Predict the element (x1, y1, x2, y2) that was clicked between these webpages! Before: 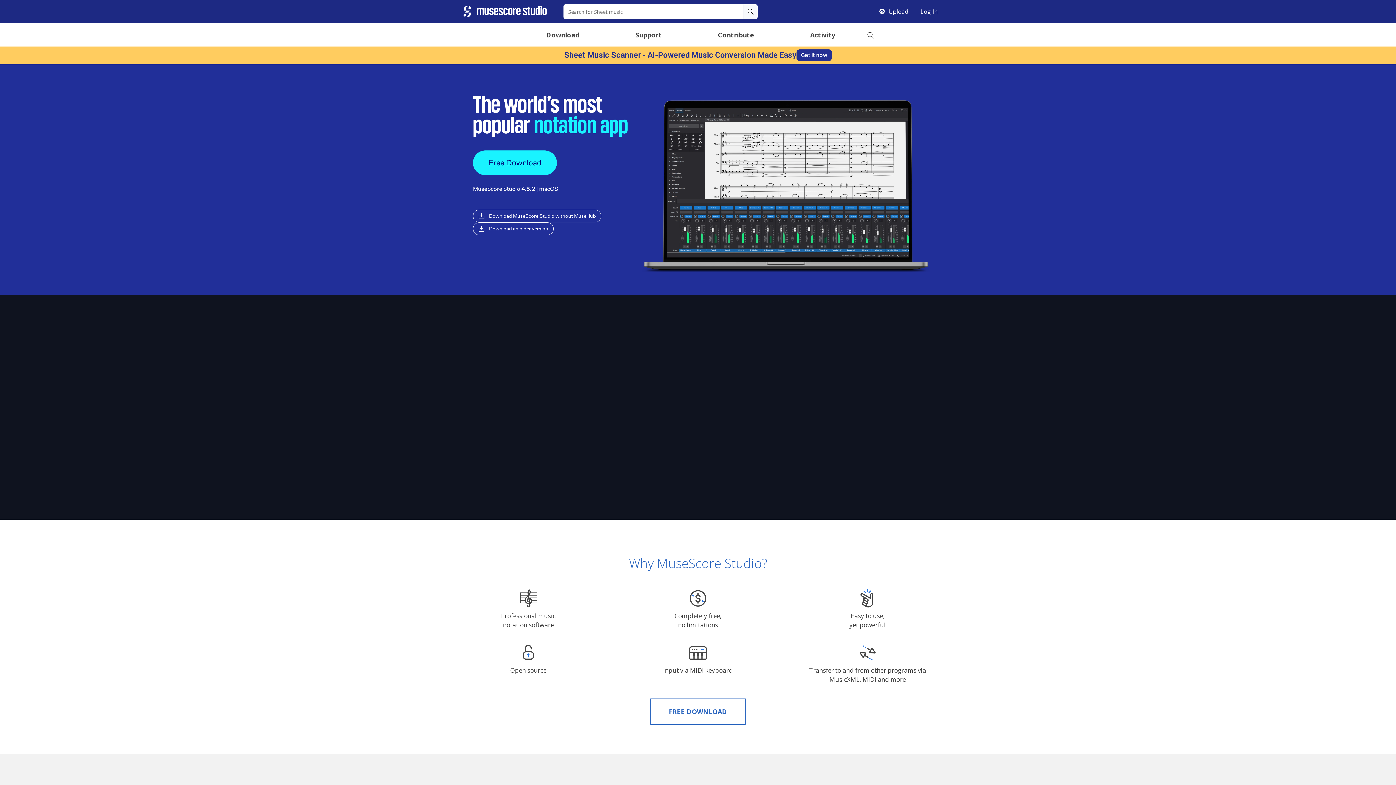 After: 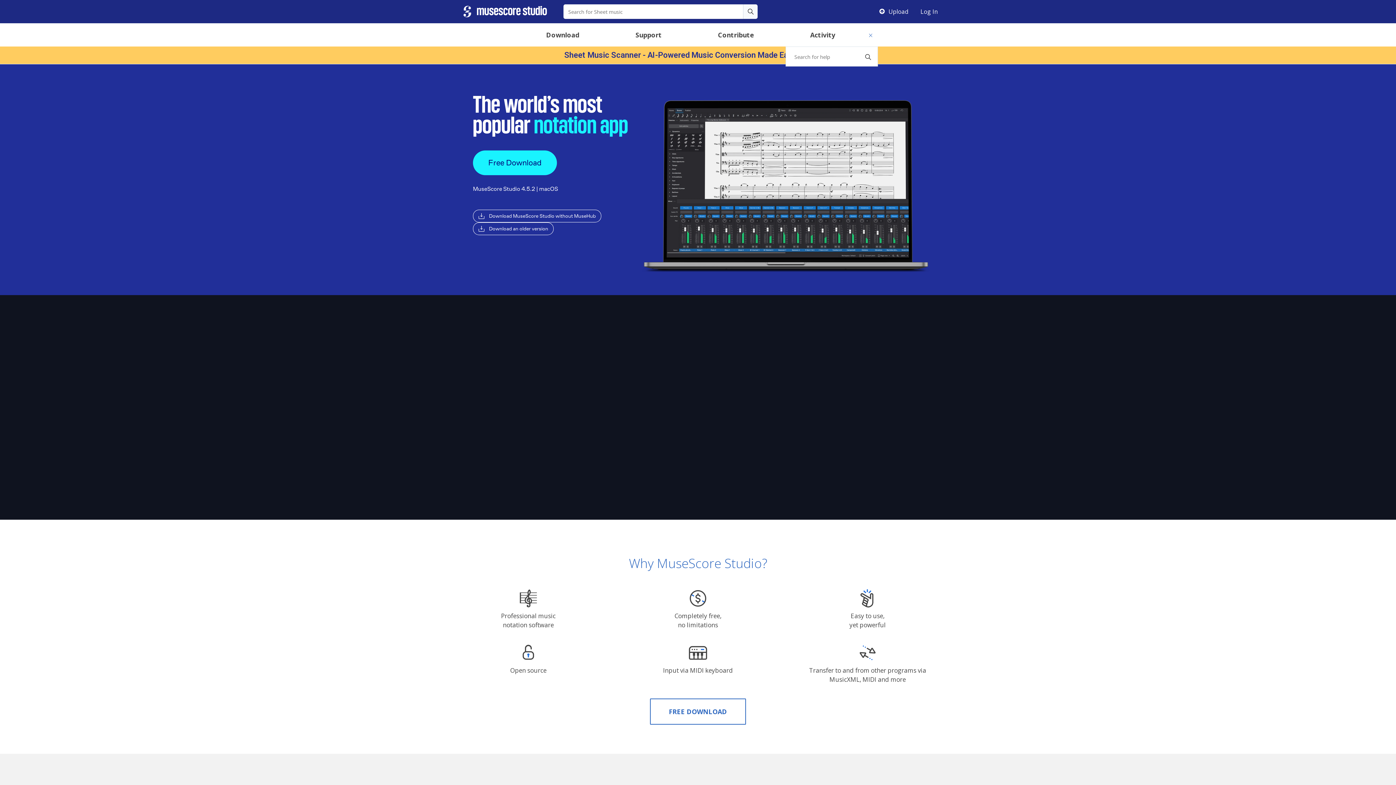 Action: bbox: (863, 26, 878, 41) label: Search